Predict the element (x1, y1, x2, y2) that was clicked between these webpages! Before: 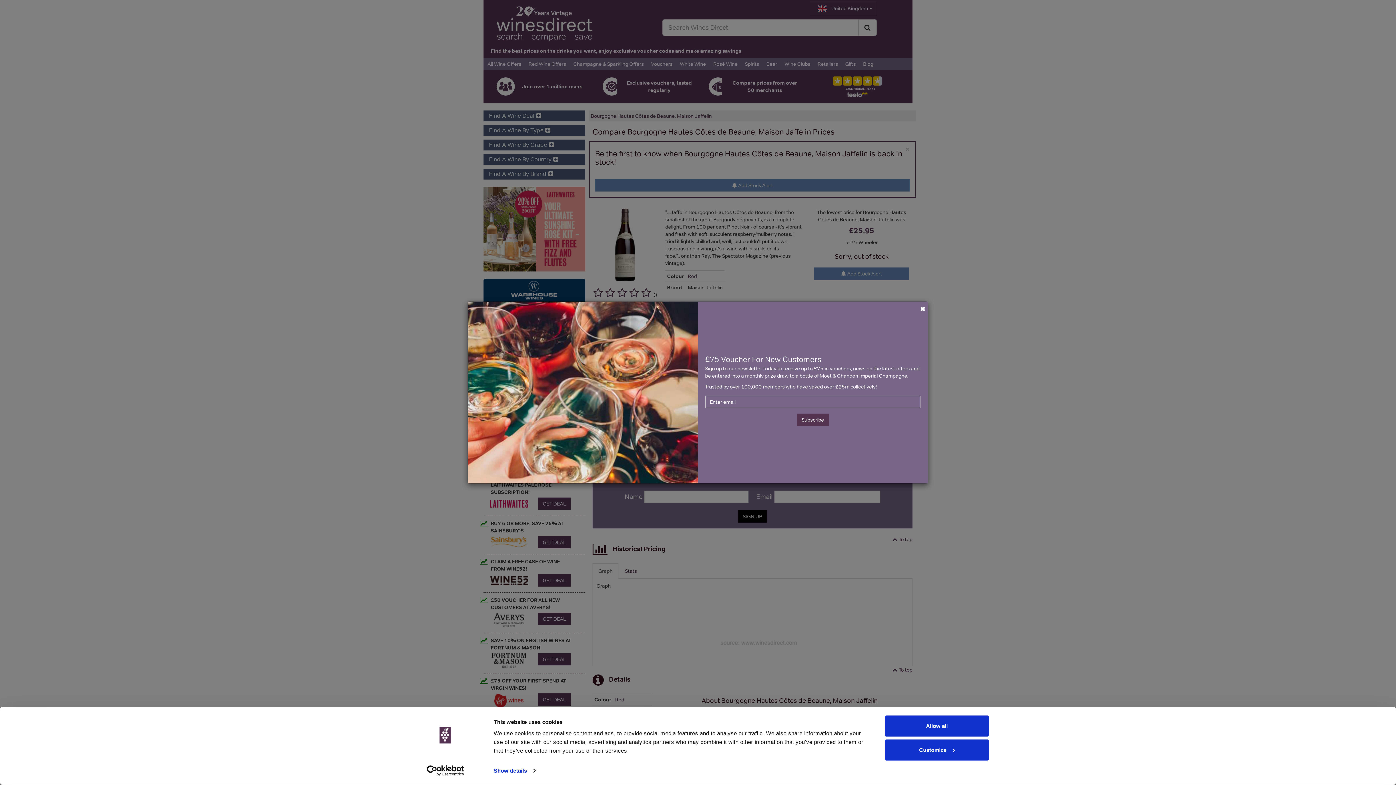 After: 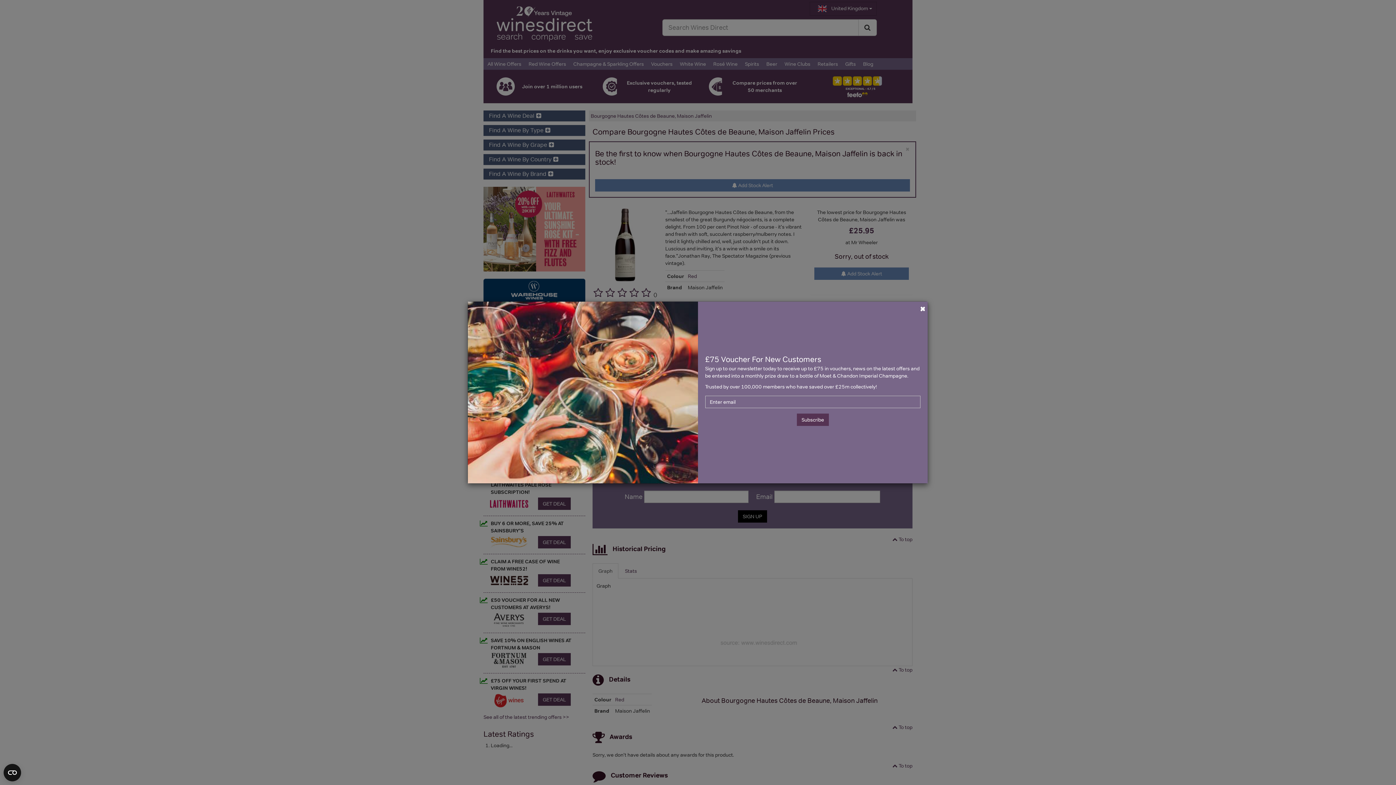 Action: bbox: (885, 715, 989, 737) label: Allow all